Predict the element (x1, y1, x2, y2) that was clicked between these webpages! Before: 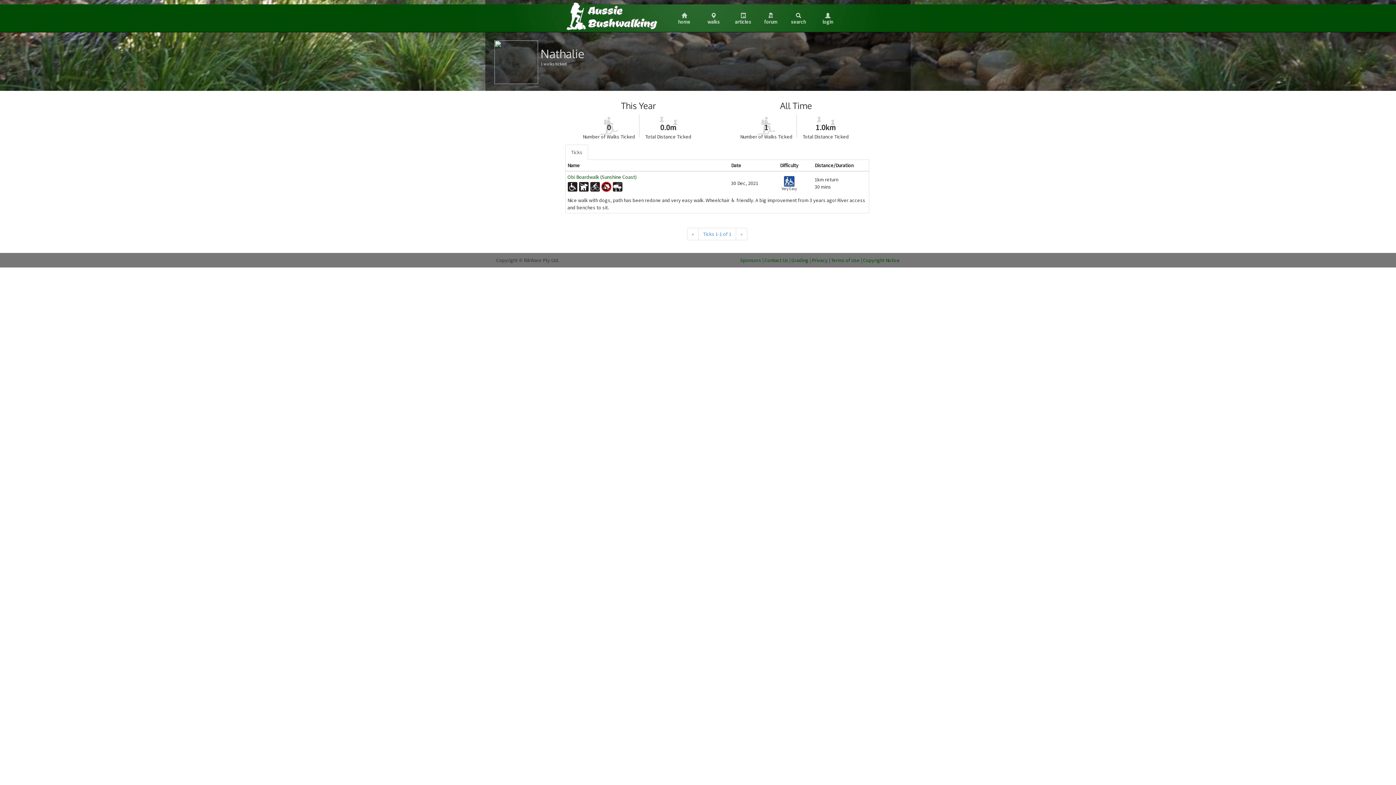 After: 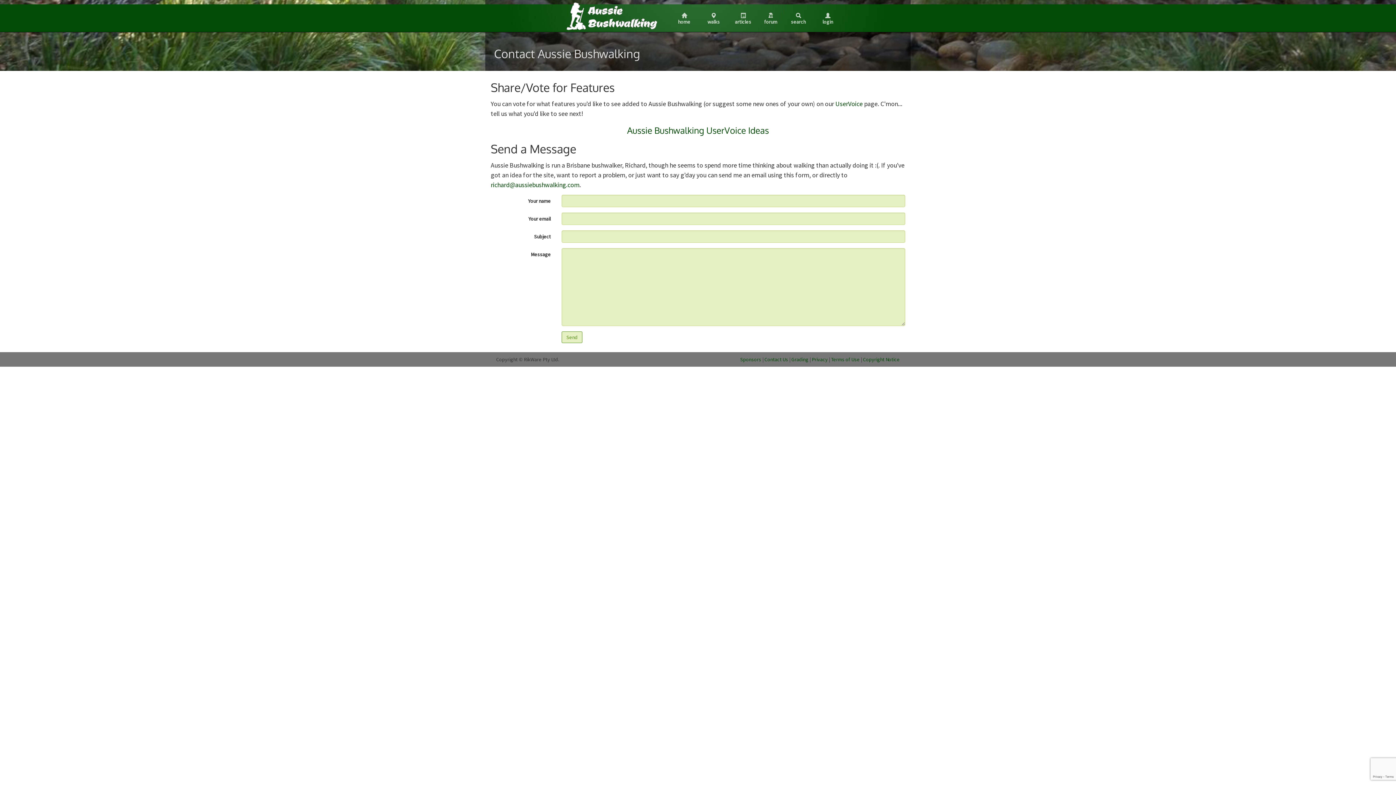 Action: bbox: (764, 257, 788, 263) label: Contact Us